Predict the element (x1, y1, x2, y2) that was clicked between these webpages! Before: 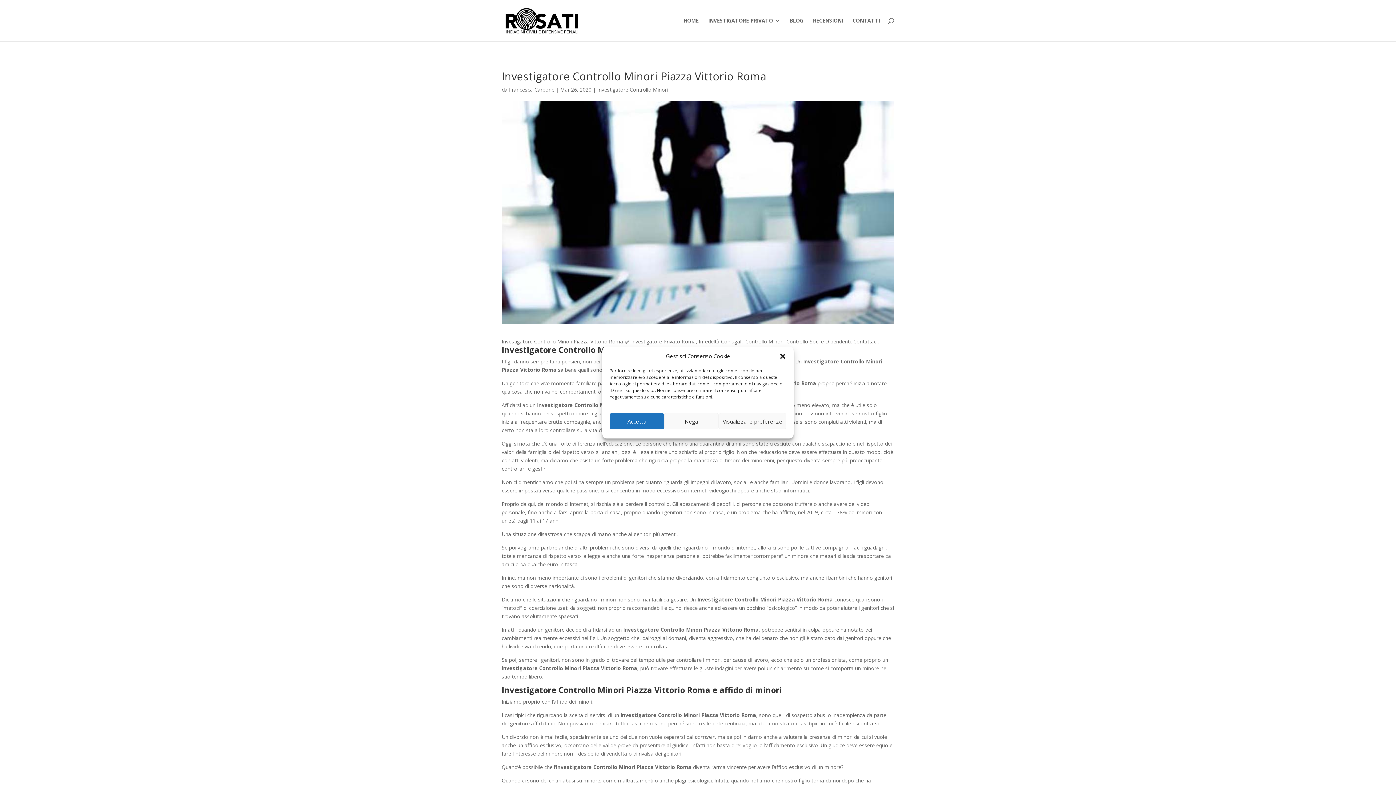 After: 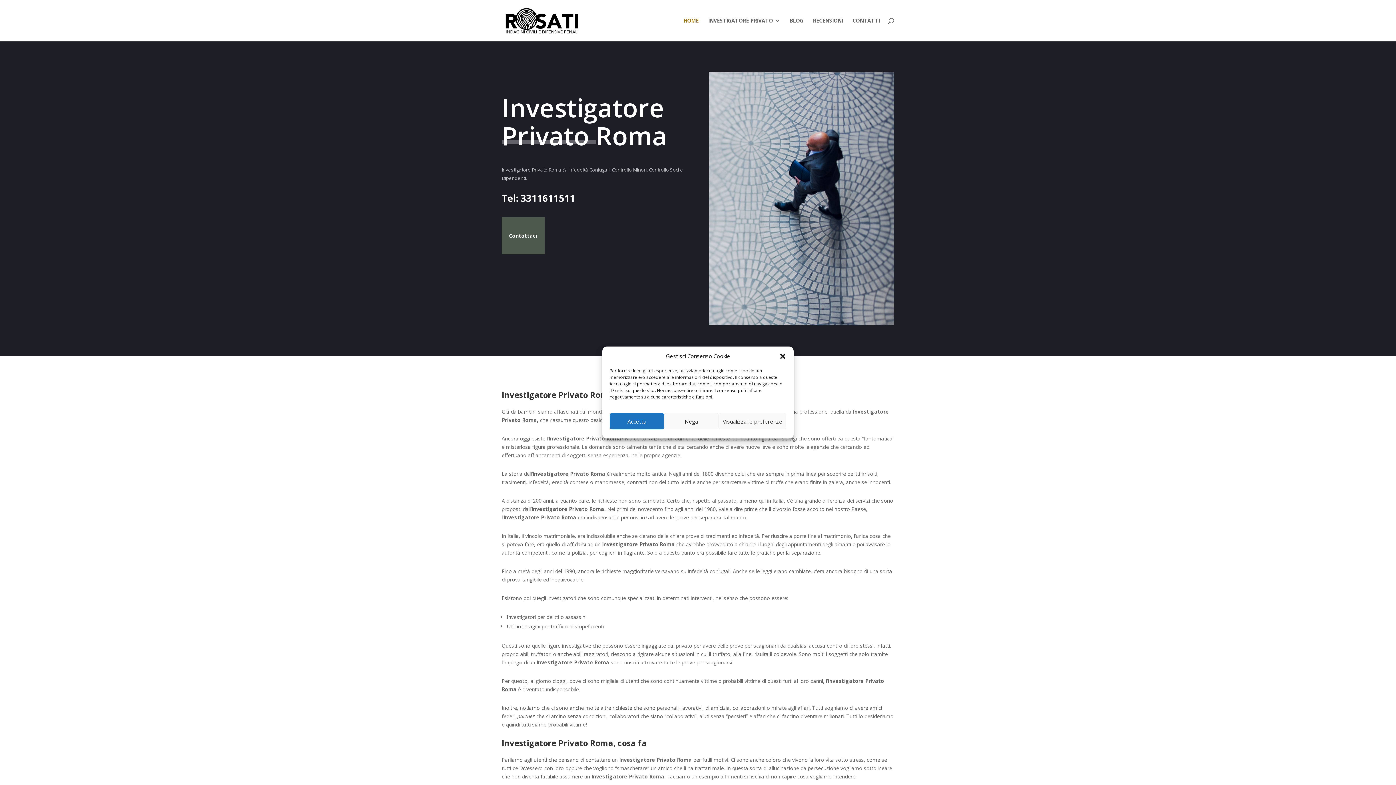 Action: bbox: (503, 16, 580, 23)